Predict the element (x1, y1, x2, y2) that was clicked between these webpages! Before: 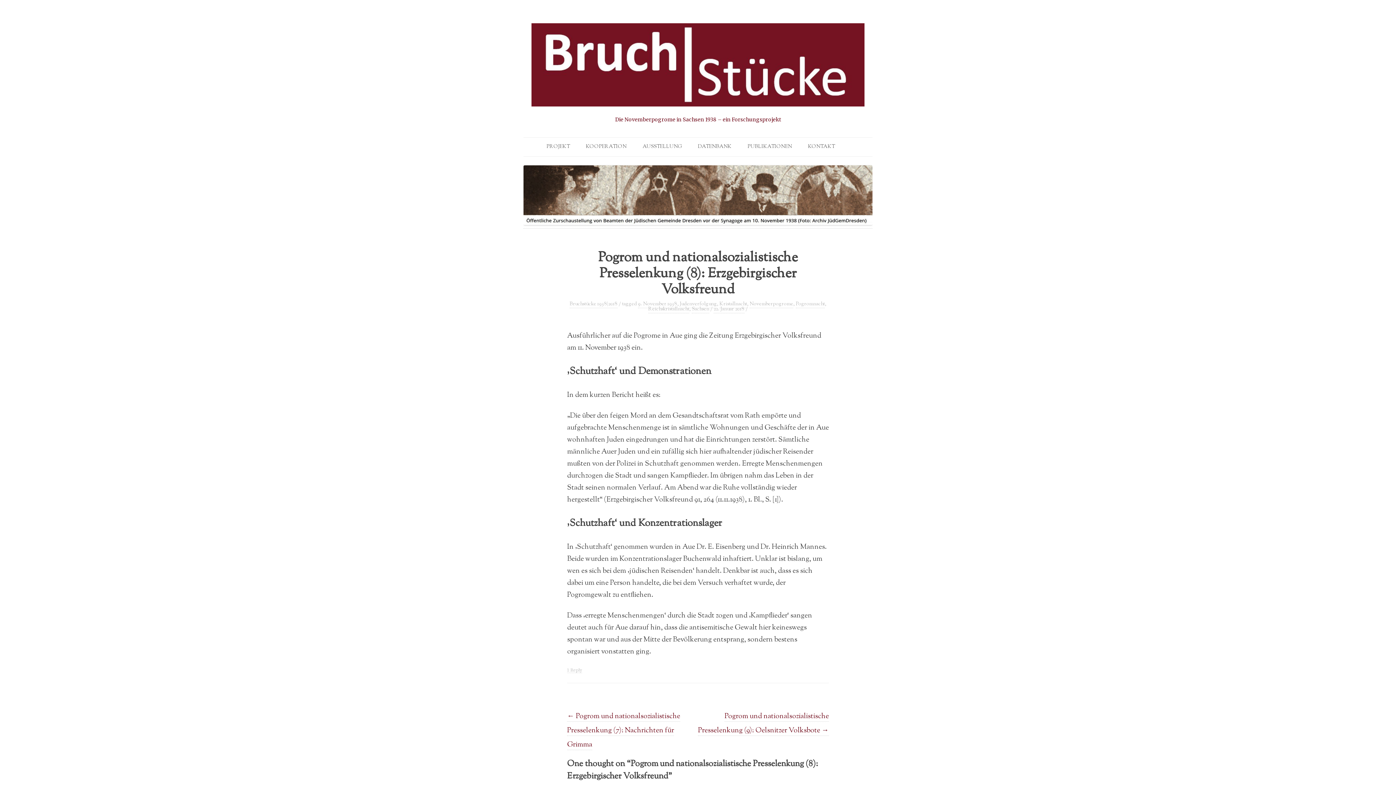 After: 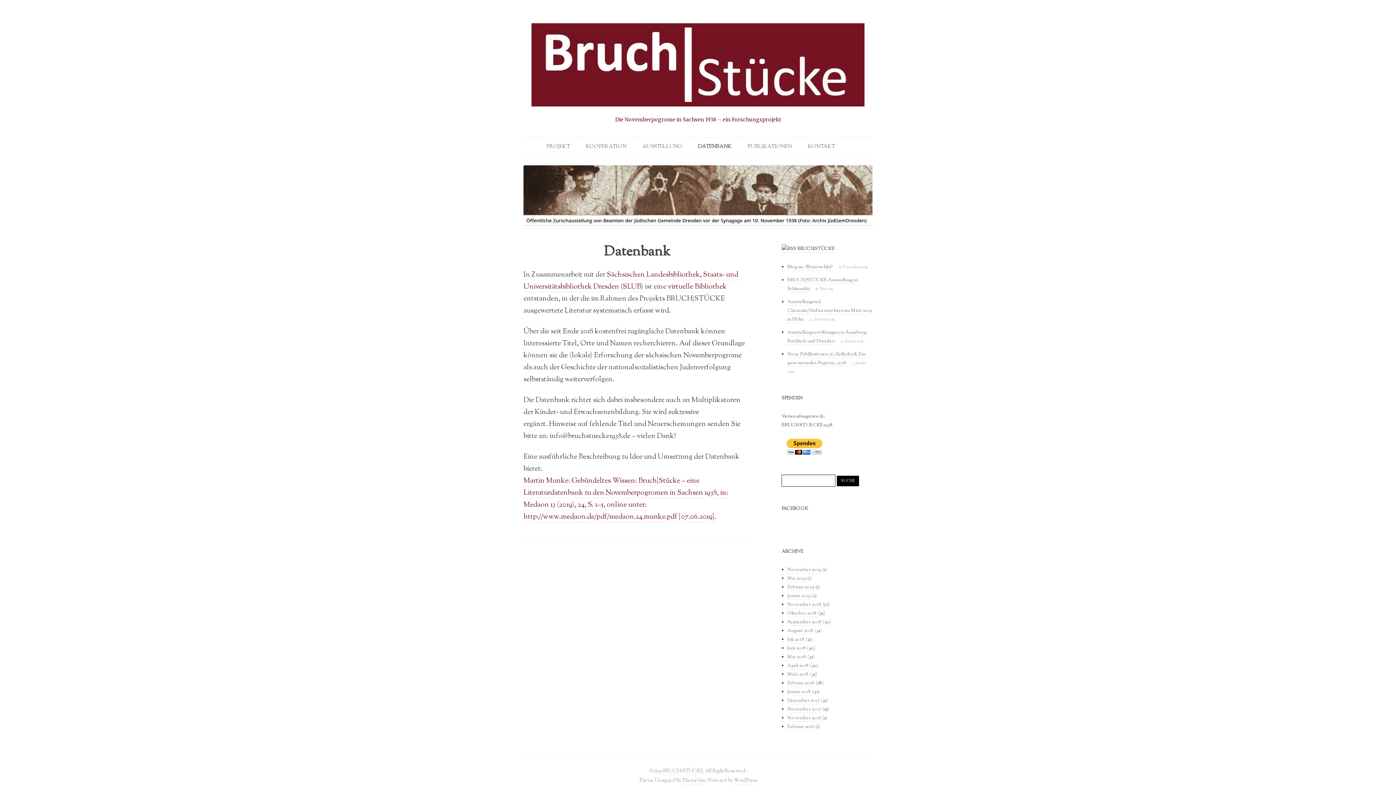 Action: label: DATENBANK bbox: (698, 137, 731, 156)